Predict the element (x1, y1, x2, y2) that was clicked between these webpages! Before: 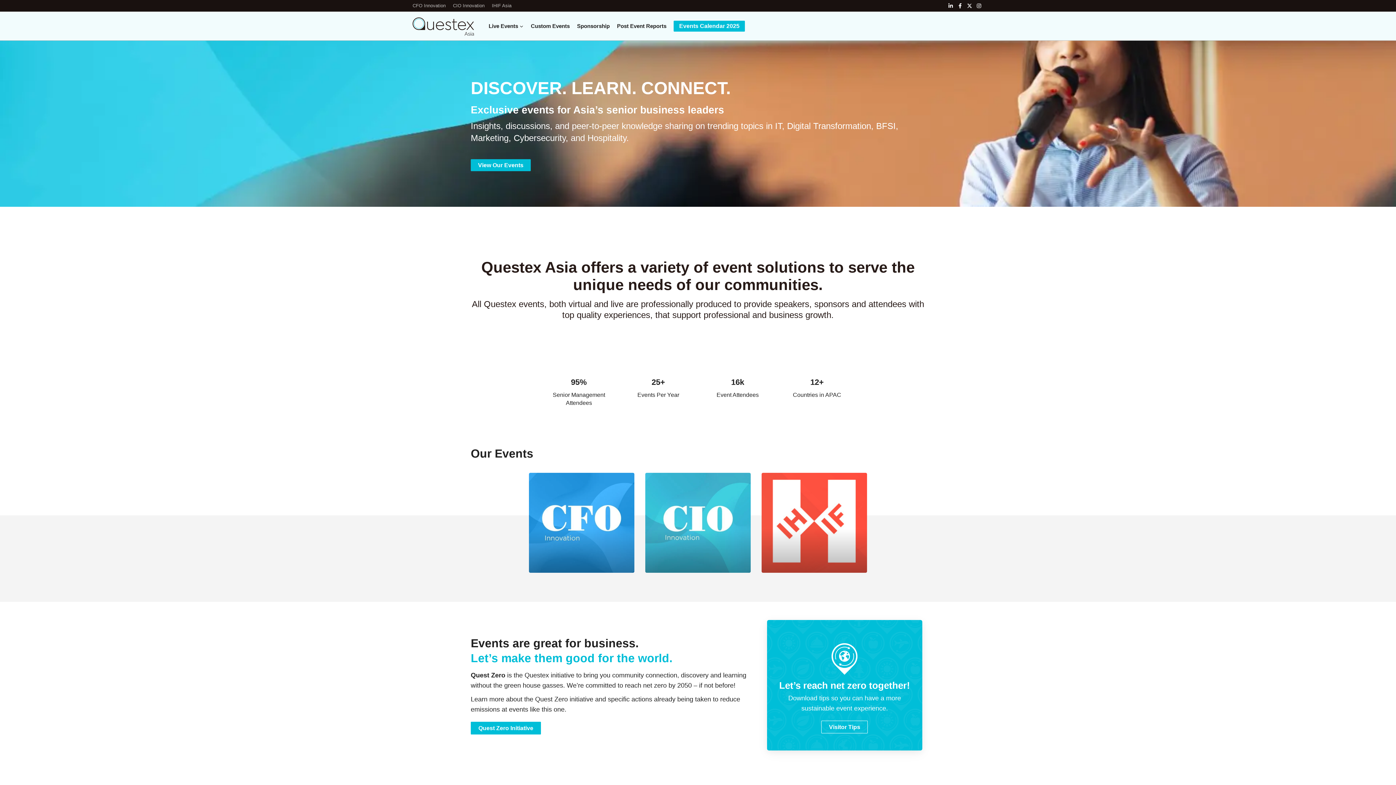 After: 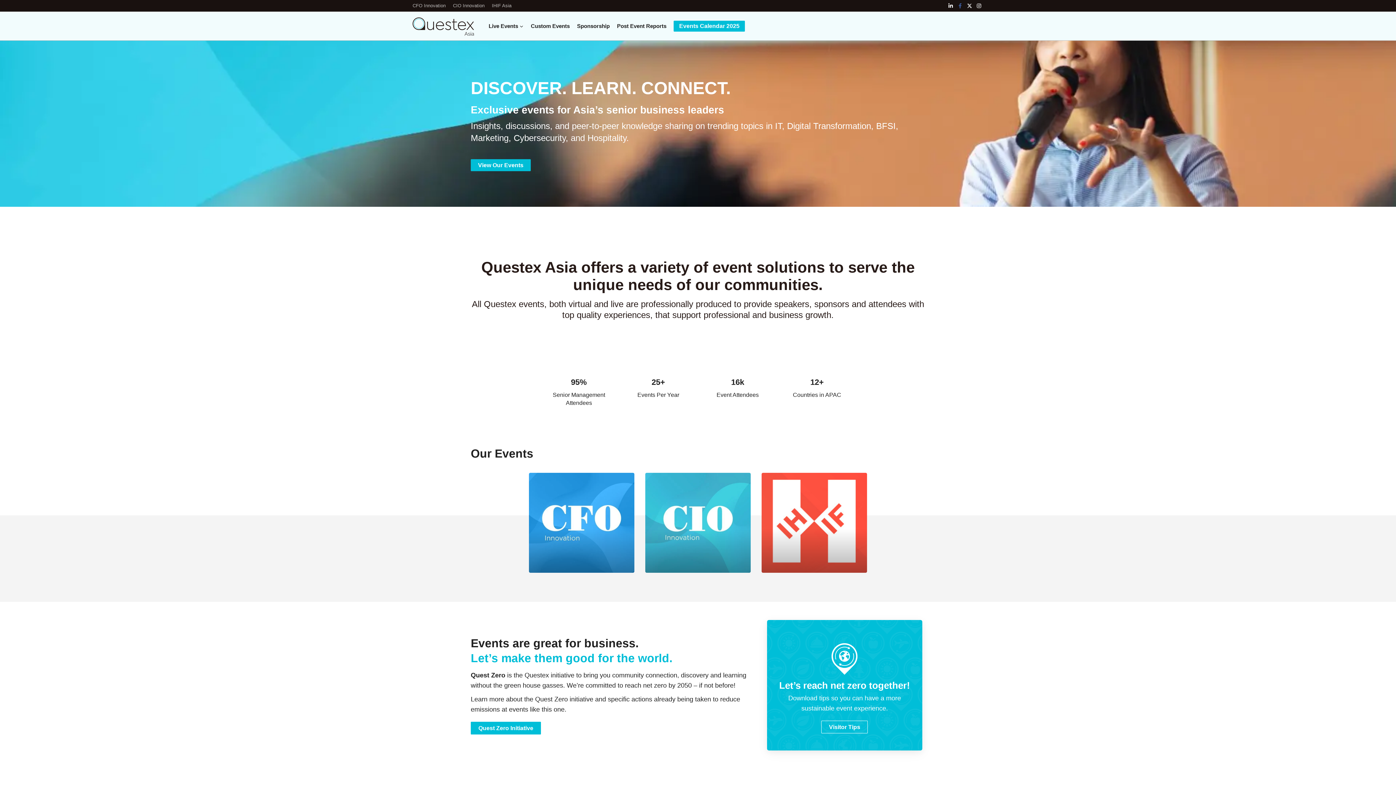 Action: label: Facebook bbox: (957, 3, 962, 8)